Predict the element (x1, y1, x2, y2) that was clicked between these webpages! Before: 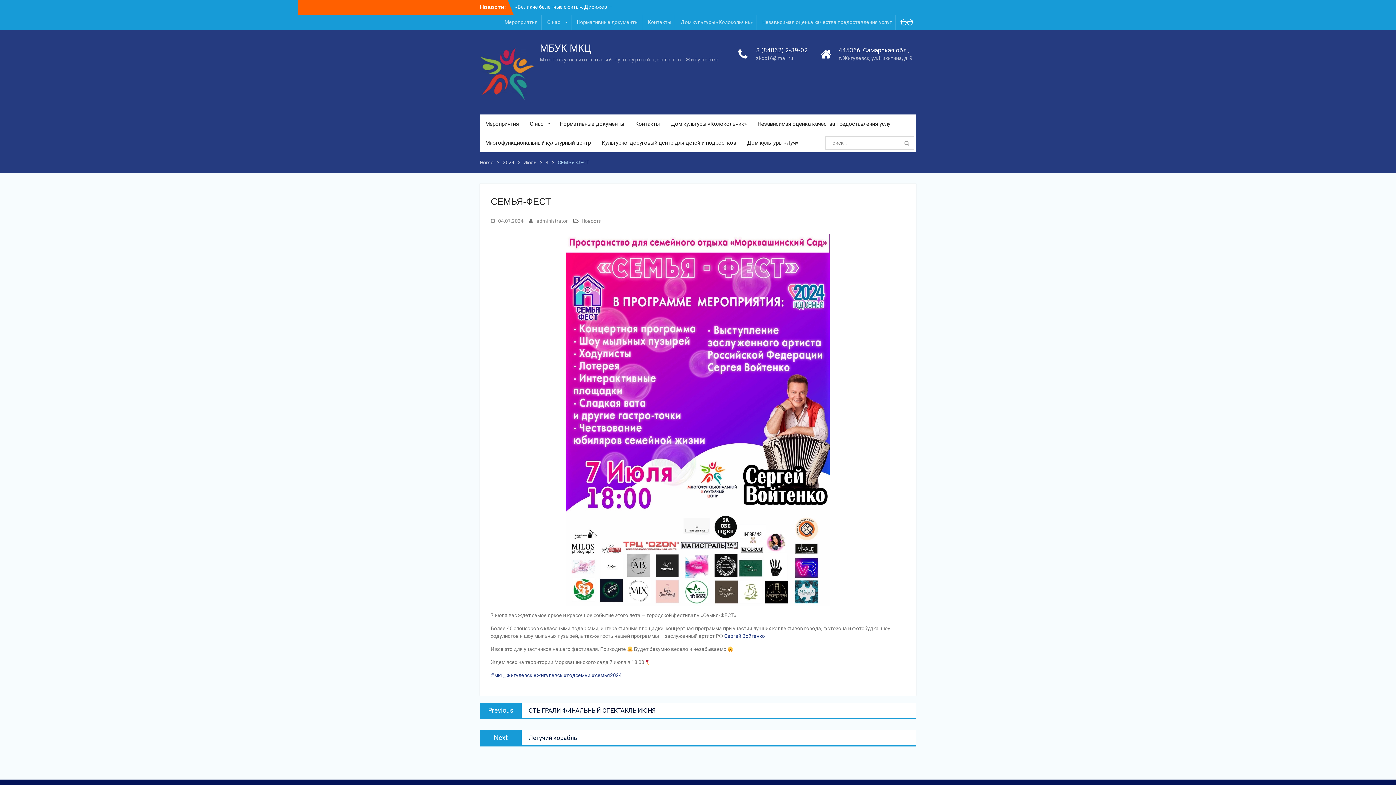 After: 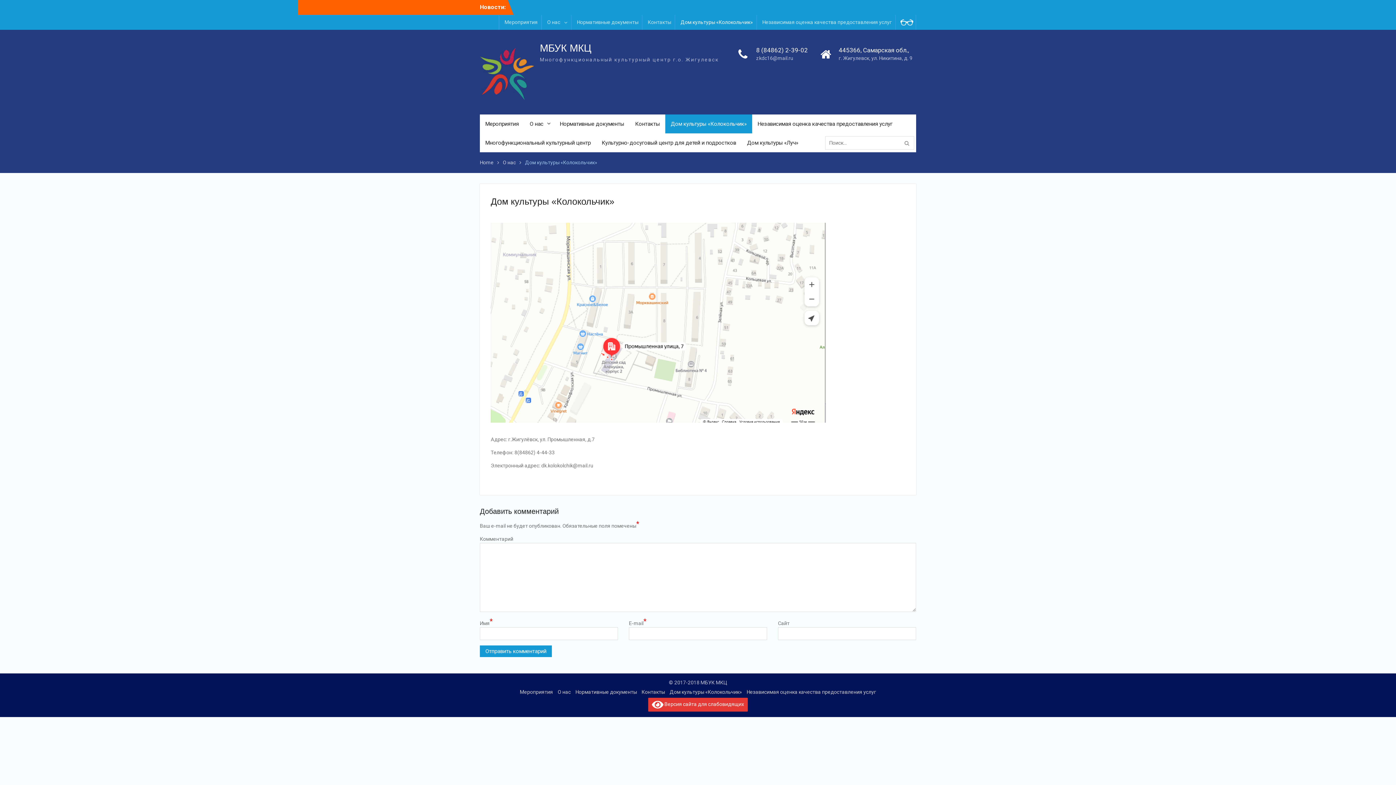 Action: bbox: (677, 14, 756, 29) label: Дом культуры «Колокольчик»